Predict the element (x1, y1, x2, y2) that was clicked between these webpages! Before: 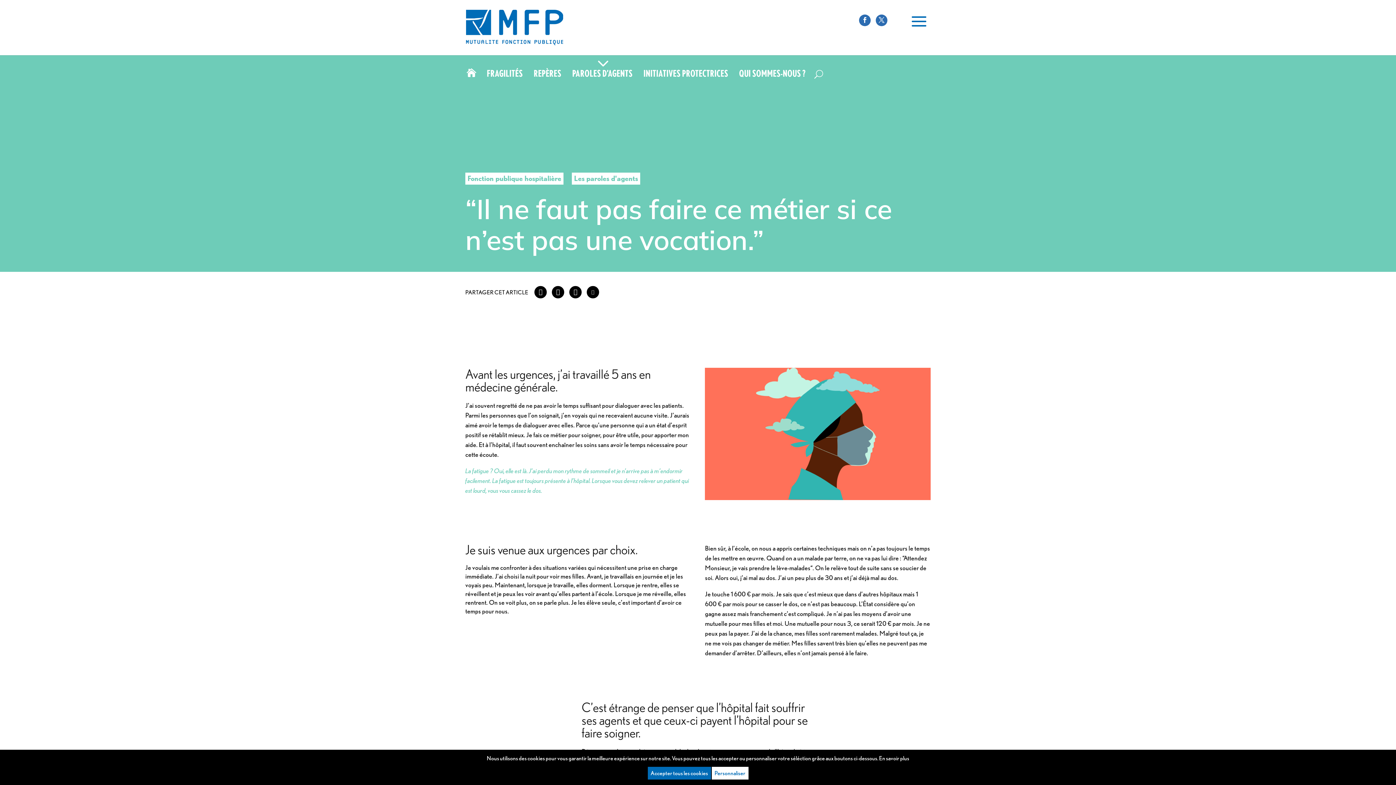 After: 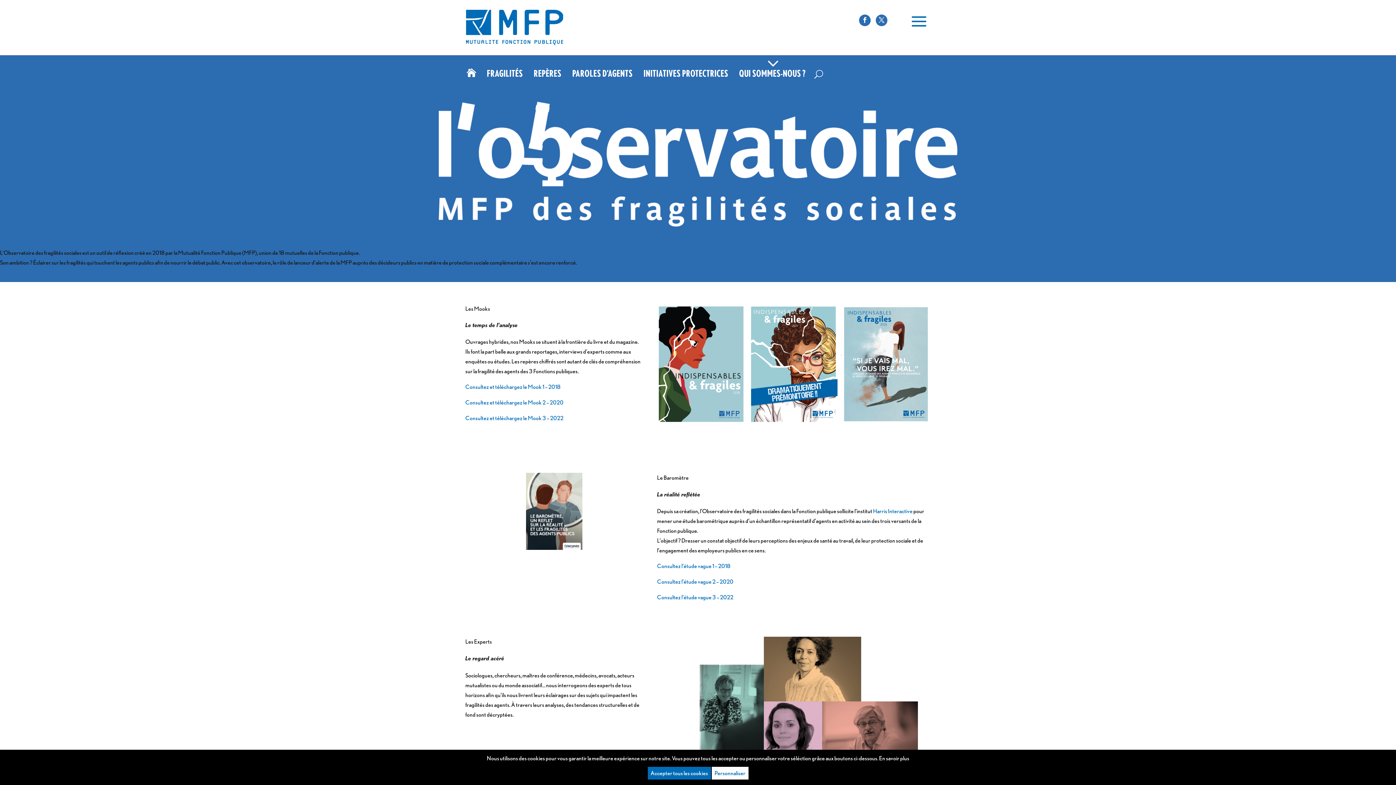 Action: bbox: (739, 70, 805, 86) label: QUI SOMMES-NOUS ?